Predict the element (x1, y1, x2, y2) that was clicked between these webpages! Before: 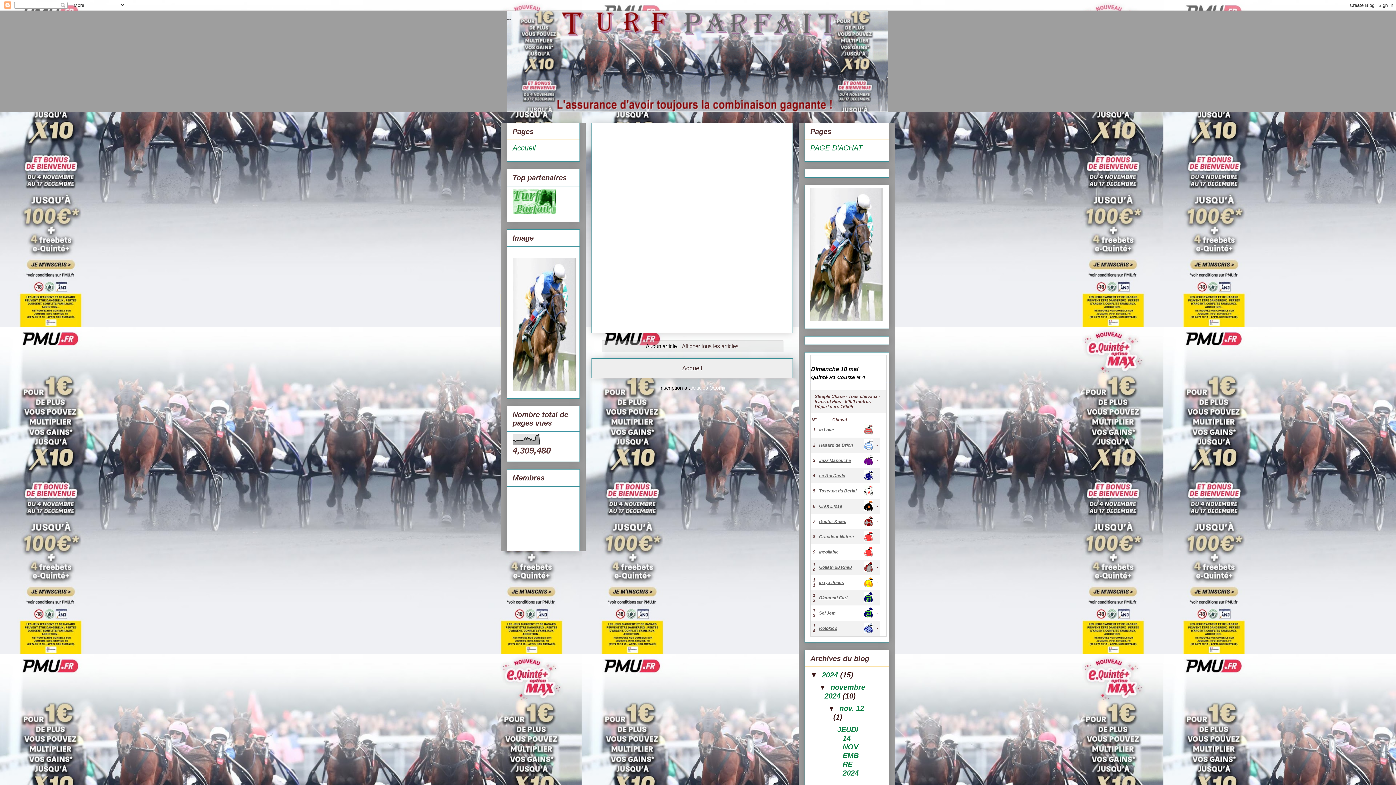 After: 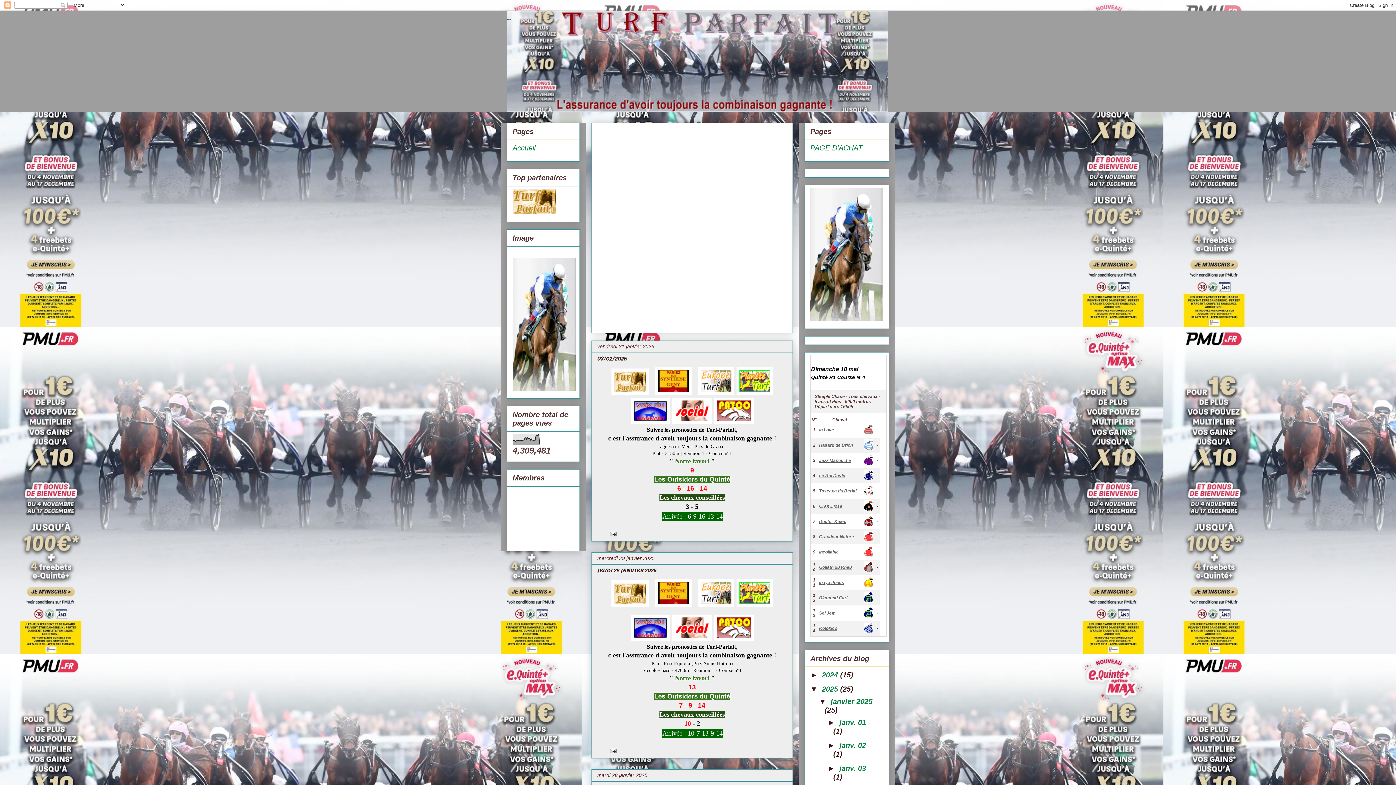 Action: label: Accueil bbox: (512, 144, 535, 152)